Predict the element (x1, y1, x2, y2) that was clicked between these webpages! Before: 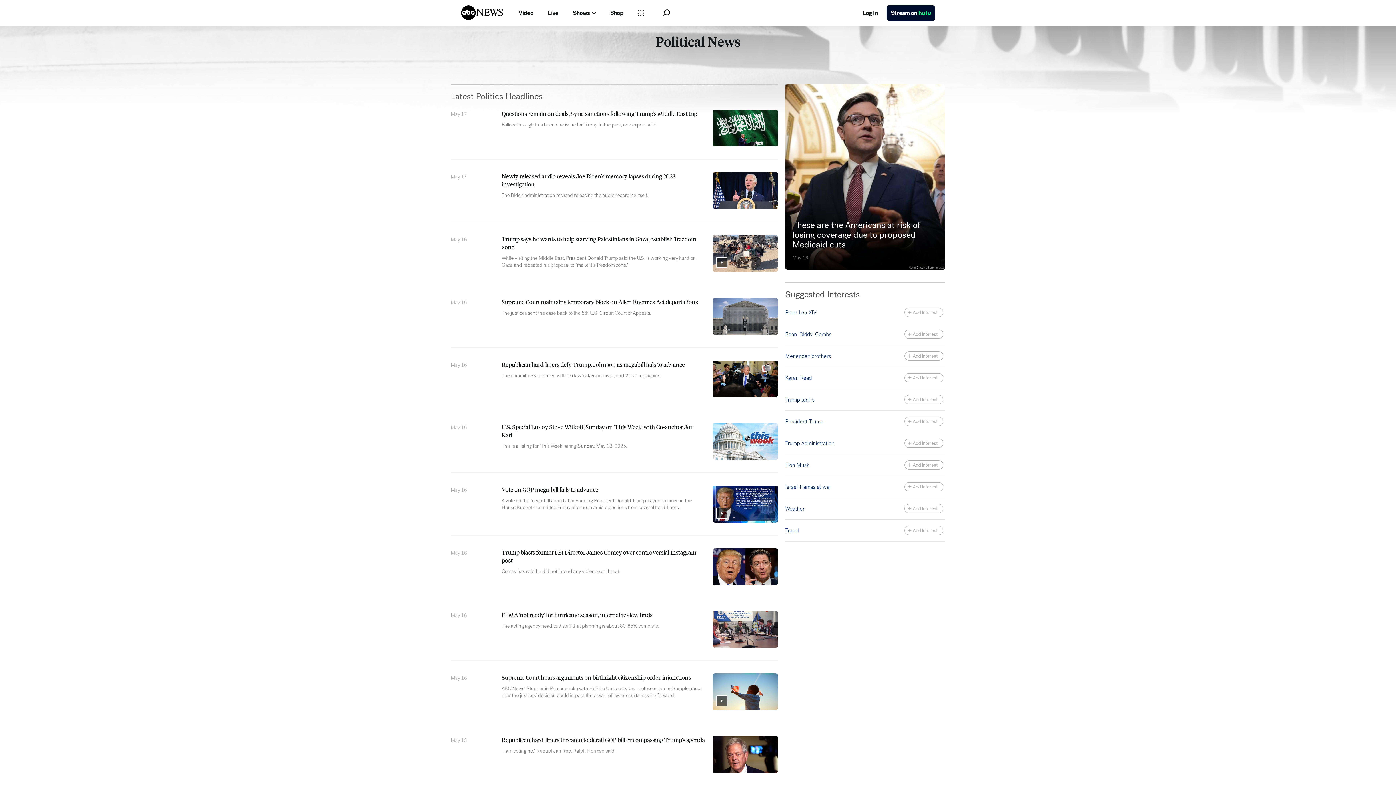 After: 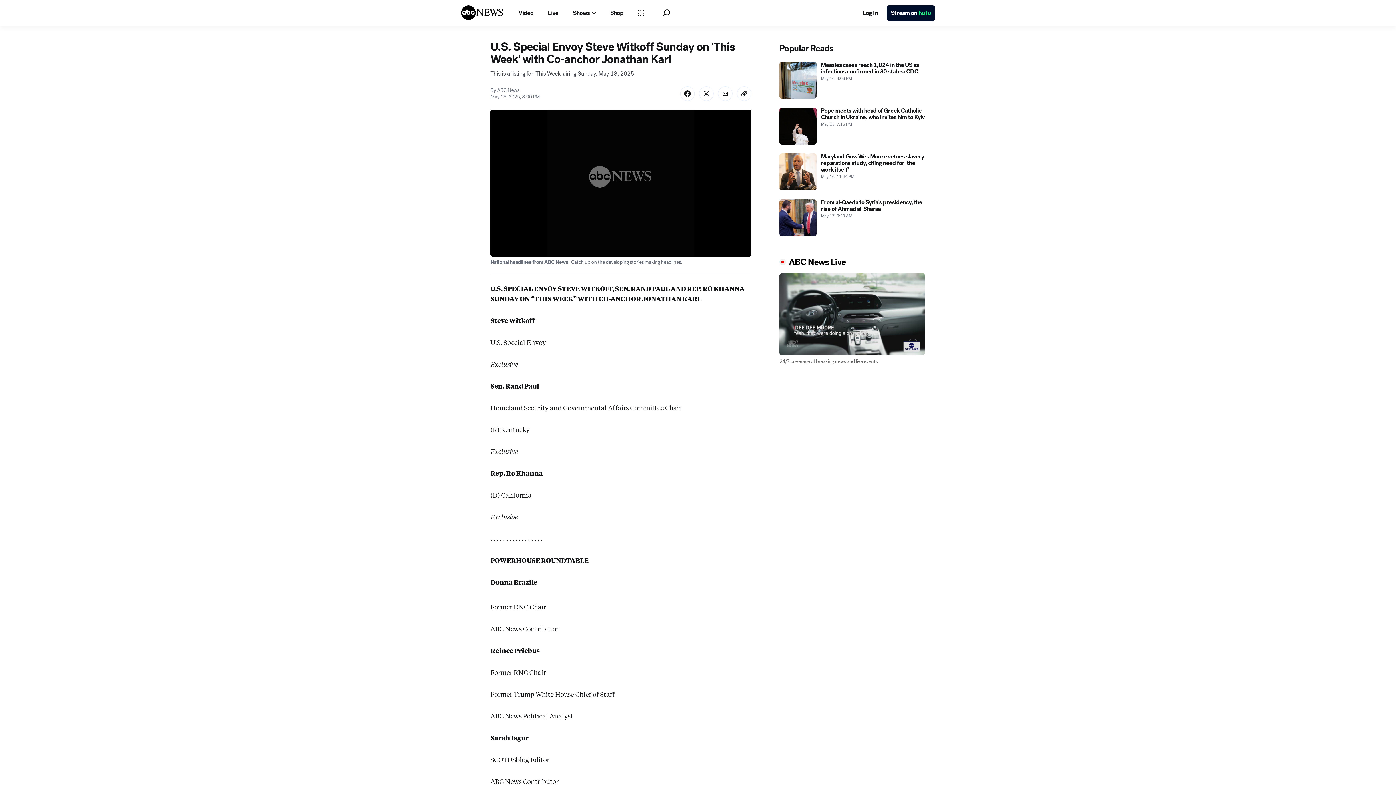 Action: bbox: (712, 423, 778, 460)